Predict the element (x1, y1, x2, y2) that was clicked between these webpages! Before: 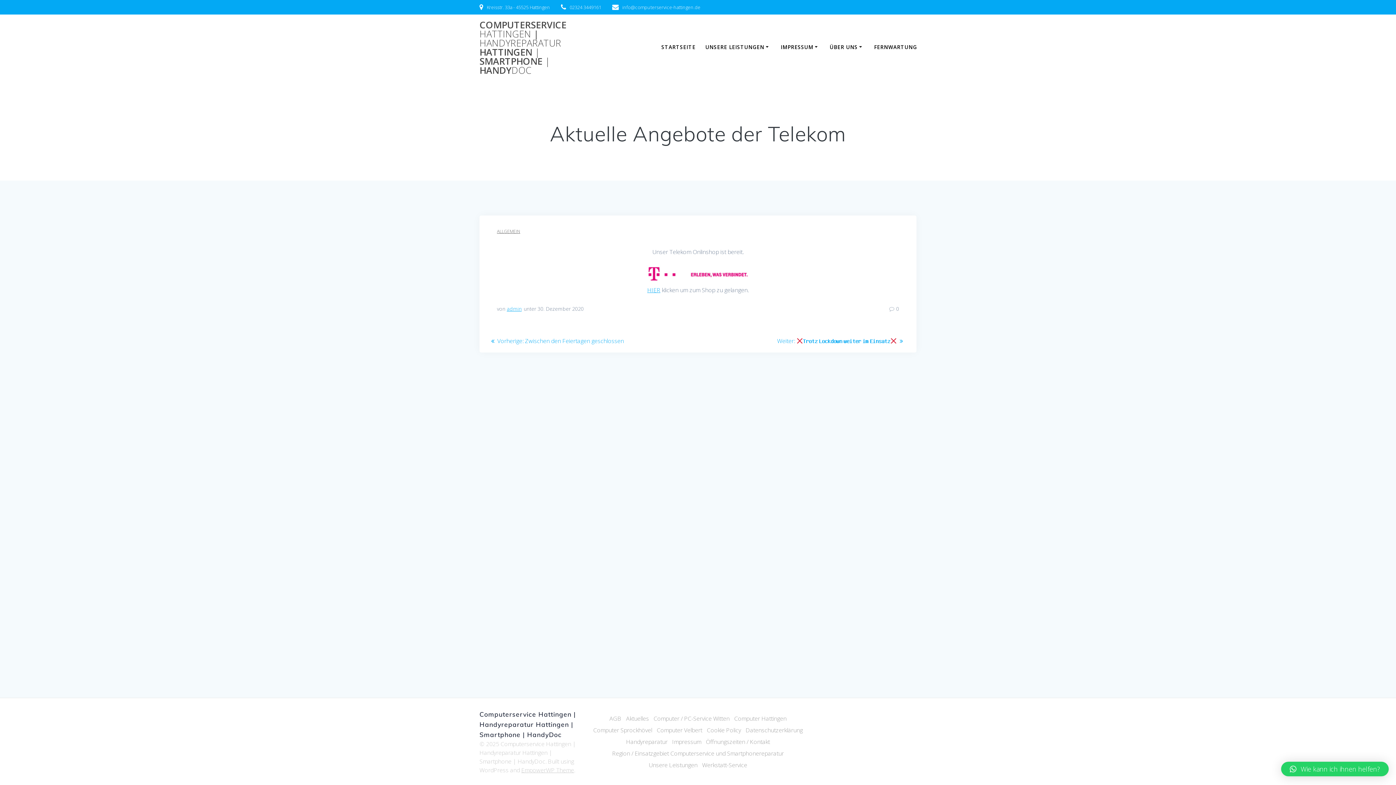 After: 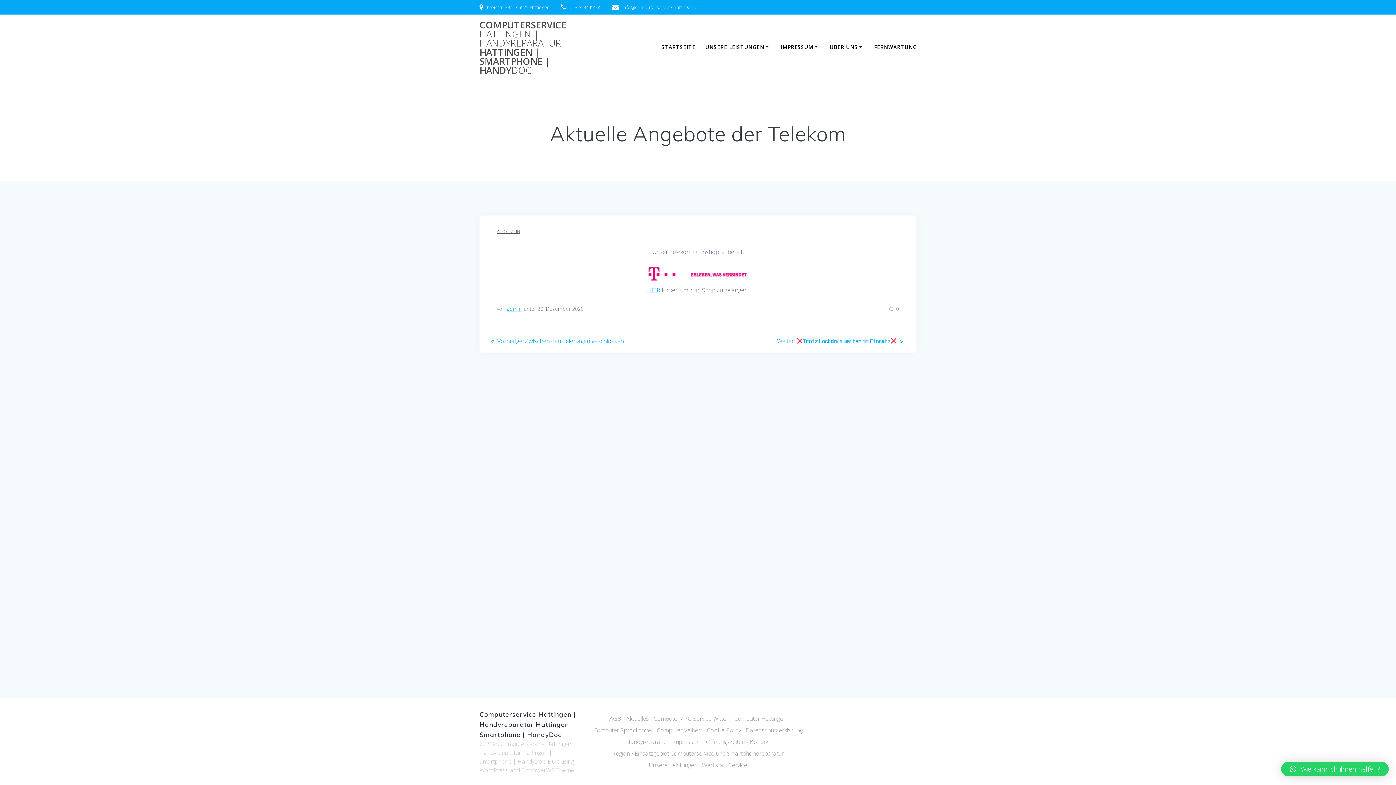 Action: bbox: (643, 262, 752, 285)